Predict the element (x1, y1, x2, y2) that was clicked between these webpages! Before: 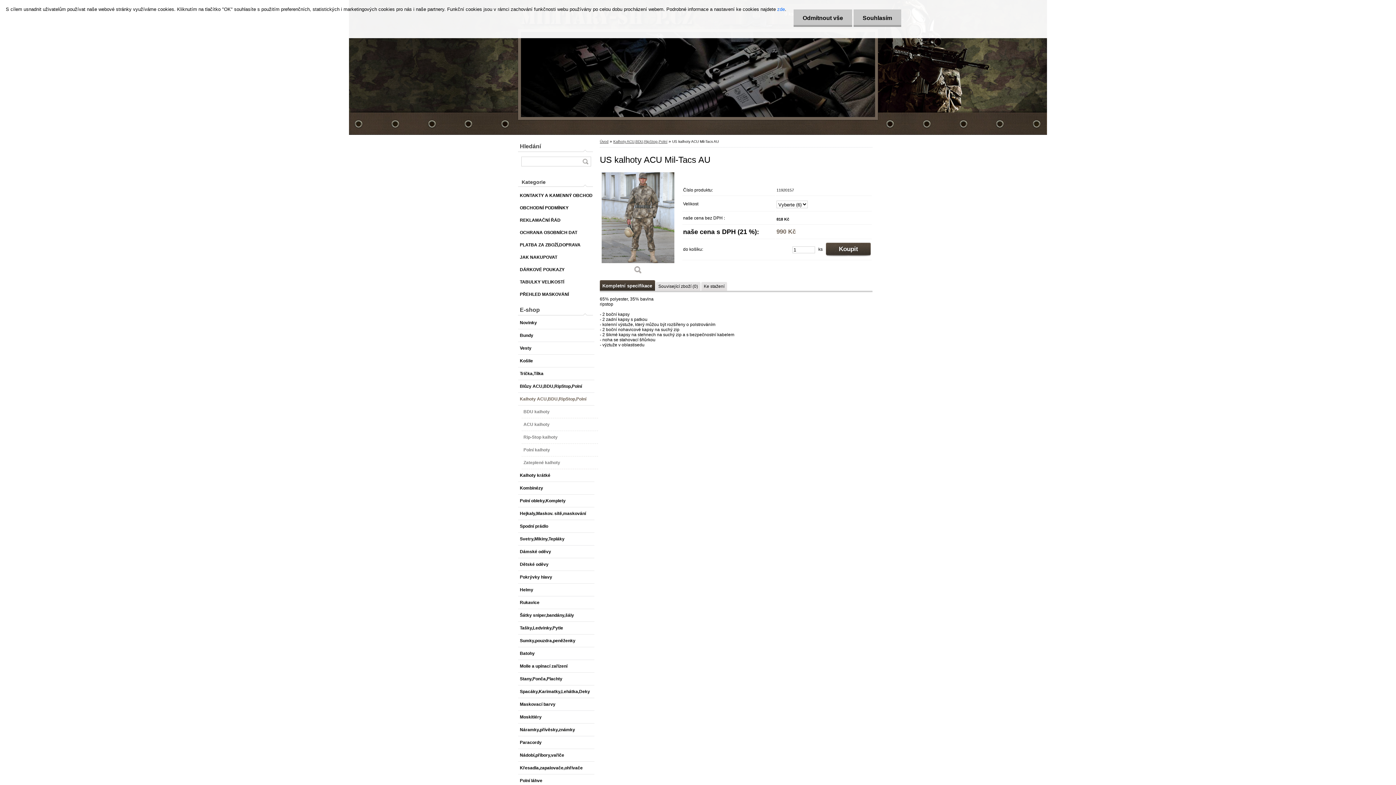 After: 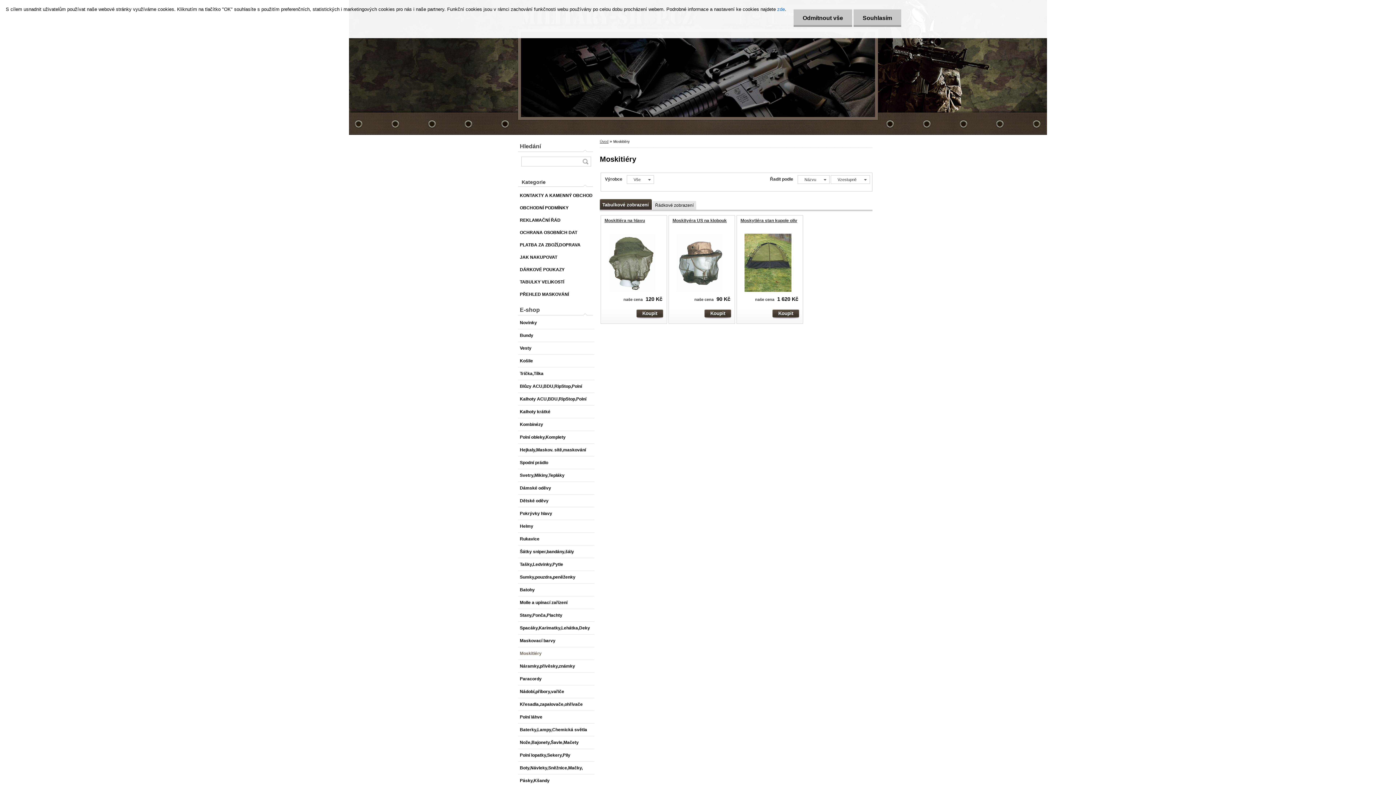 Action: label: Moskitiéry bbox: (518, 711, 594, 724)